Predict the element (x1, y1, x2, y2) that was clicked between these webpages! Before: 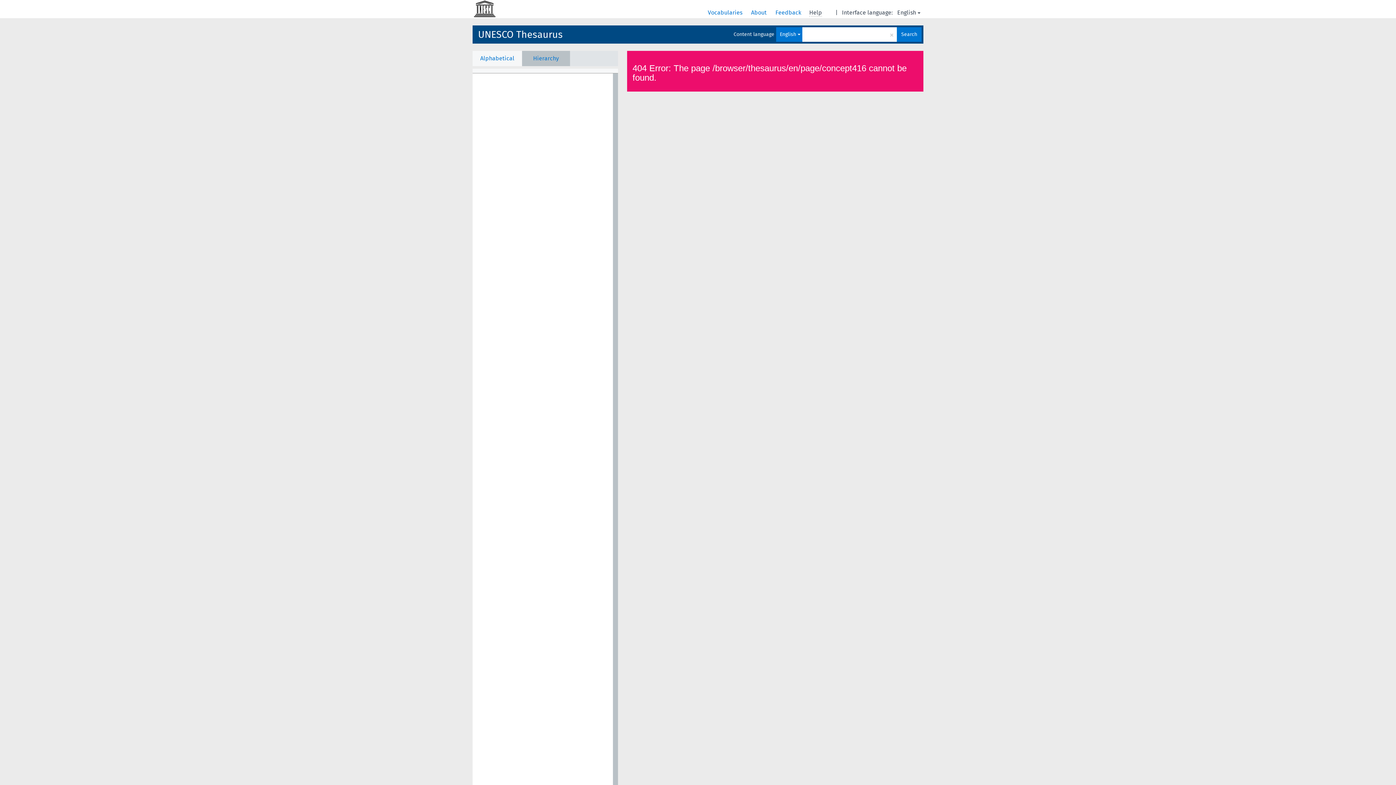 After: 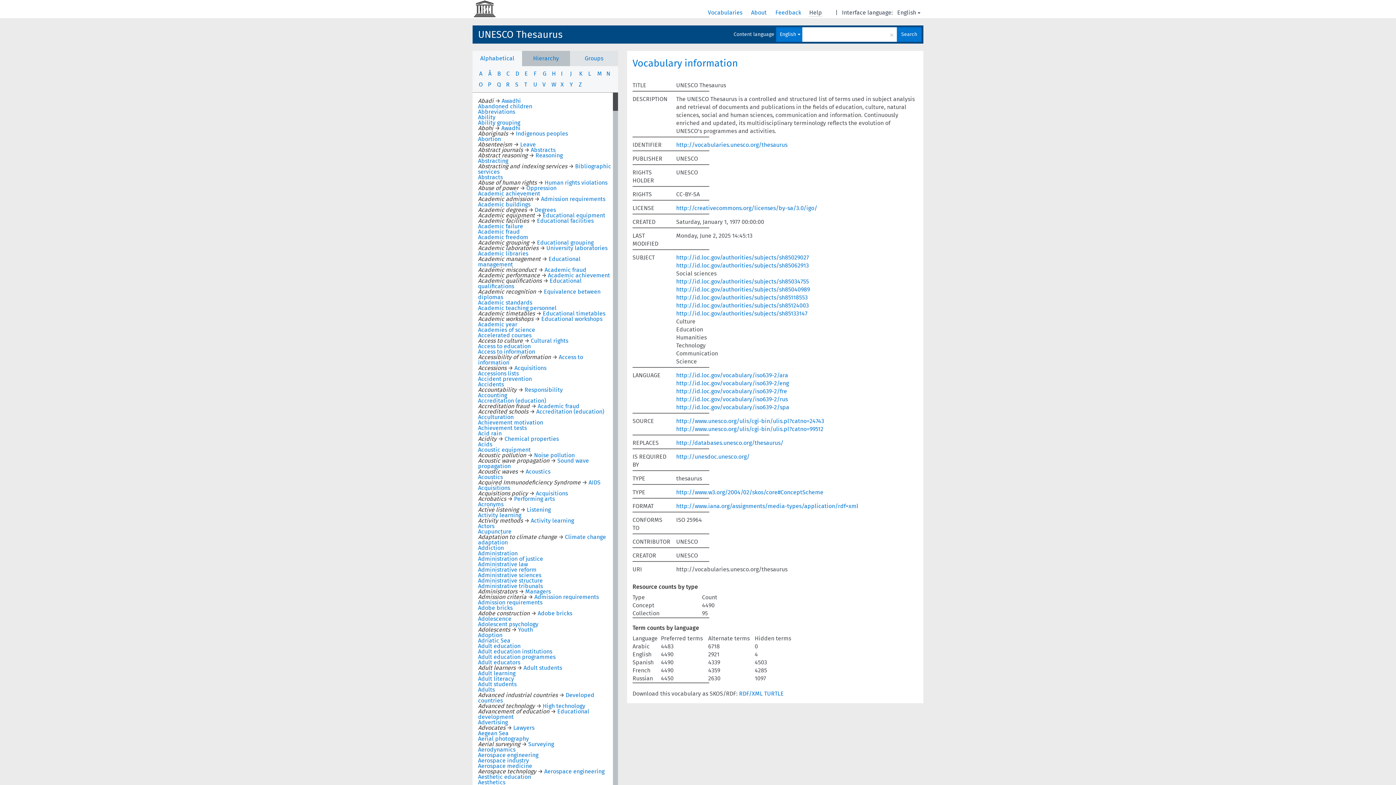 Action: bbox: (478, 25, 562, 43) label: UNESCO Thesaurus